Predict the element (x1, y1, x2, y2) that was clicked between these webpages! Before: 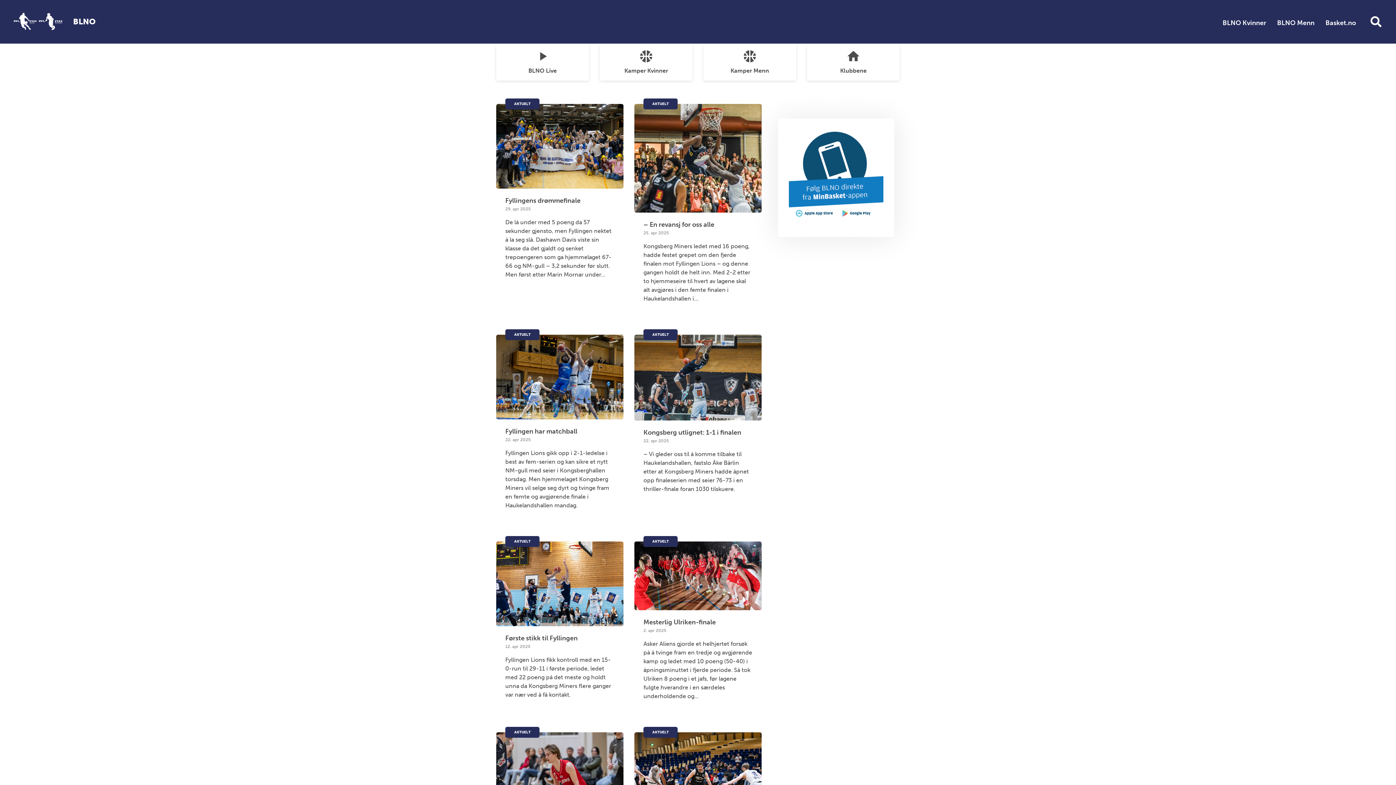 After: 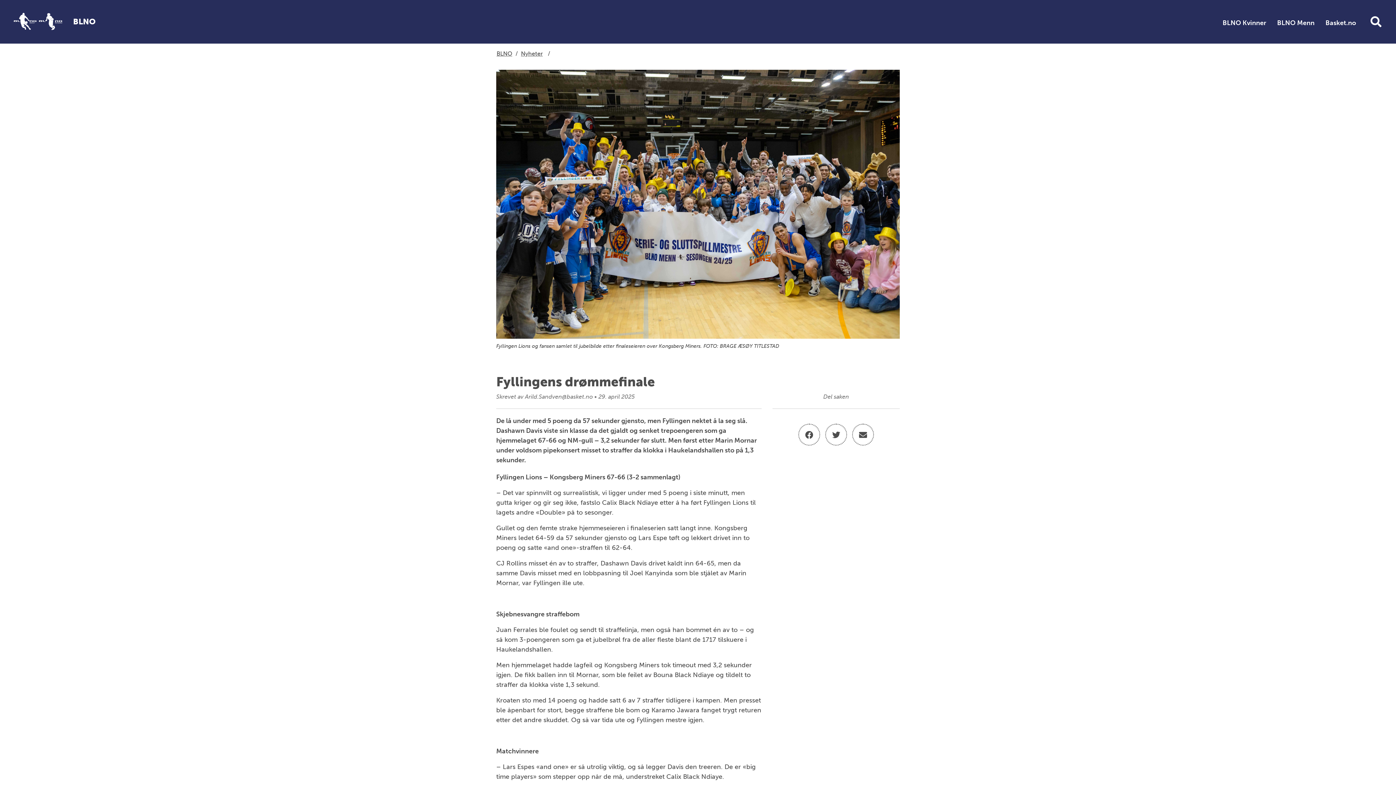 Action: label: AKTUELT
Fyllingens drømmefinale
29. apr 2025

De lå under med 5 poeng da 57 sekunder gjensto, men Fyllingen nektet å la seg slå. Dashawn Davis viste sin klasse da det gjaldt og senket trepoengeren som ga hjemmelaget 67-66 og NM-gull – 3,2 sekunder før slutt. Men først etter Marin Mornar under... bbox: (496, 104, 623, 317)